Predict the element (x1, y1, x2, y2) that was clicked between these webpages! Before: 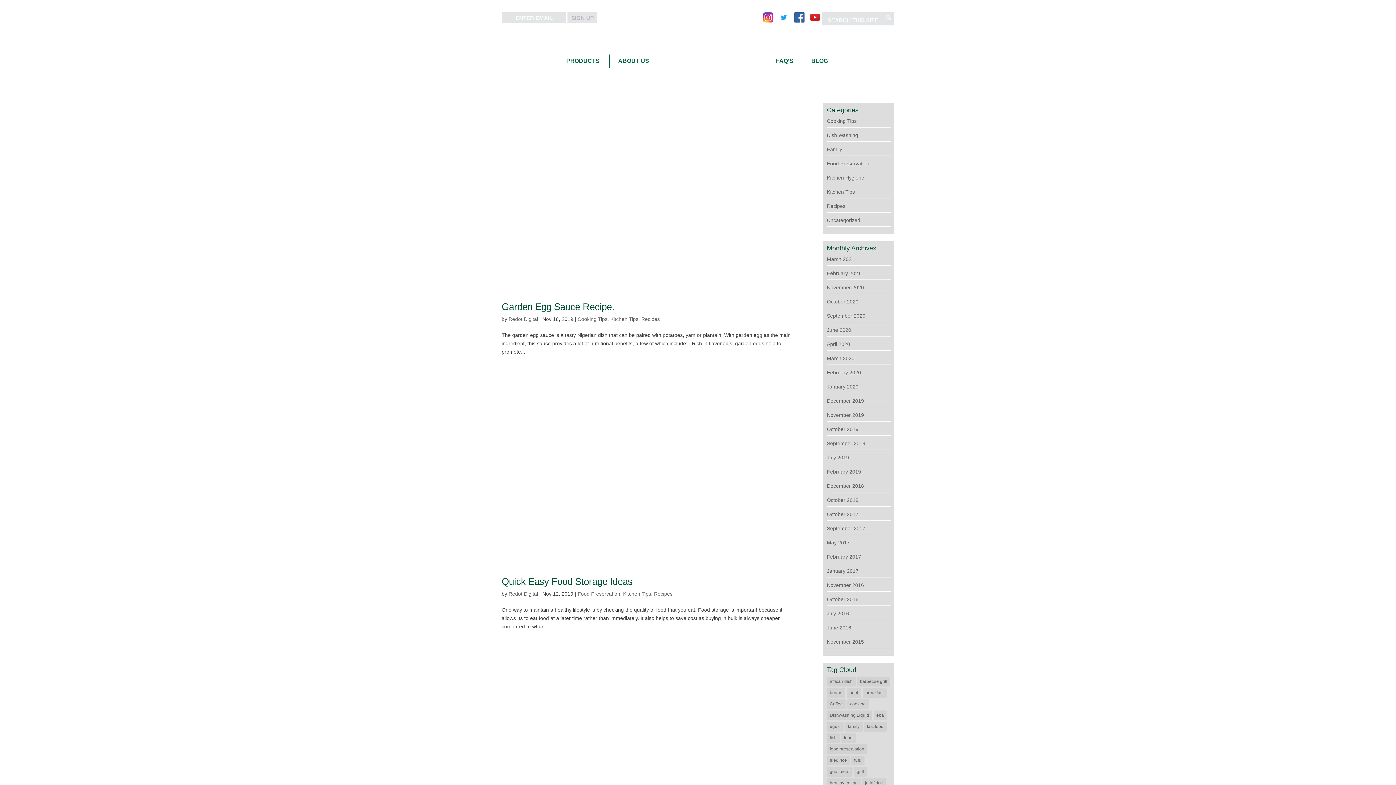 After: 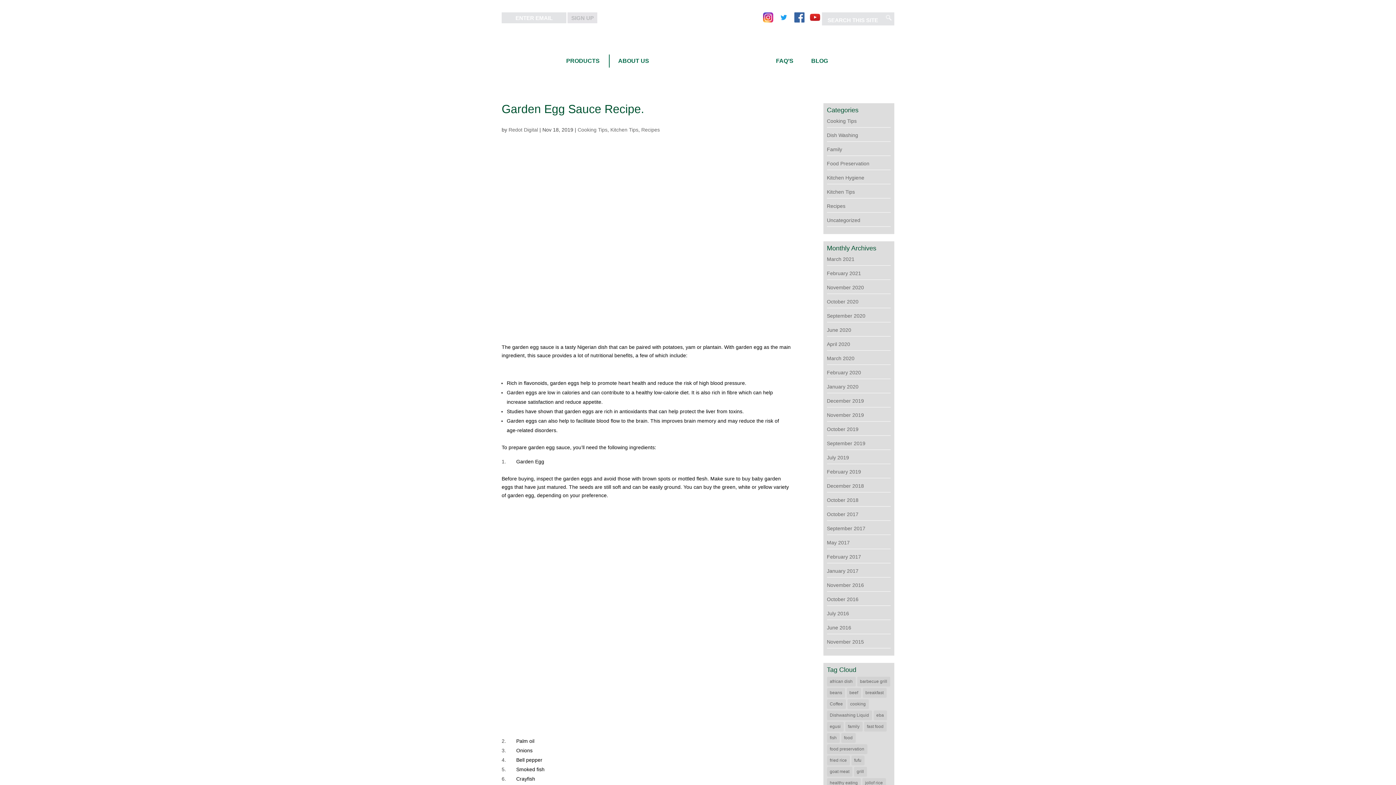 Action: label: Garden Egg Sauce Recipe. bbox: (501, 301, 614, 312)